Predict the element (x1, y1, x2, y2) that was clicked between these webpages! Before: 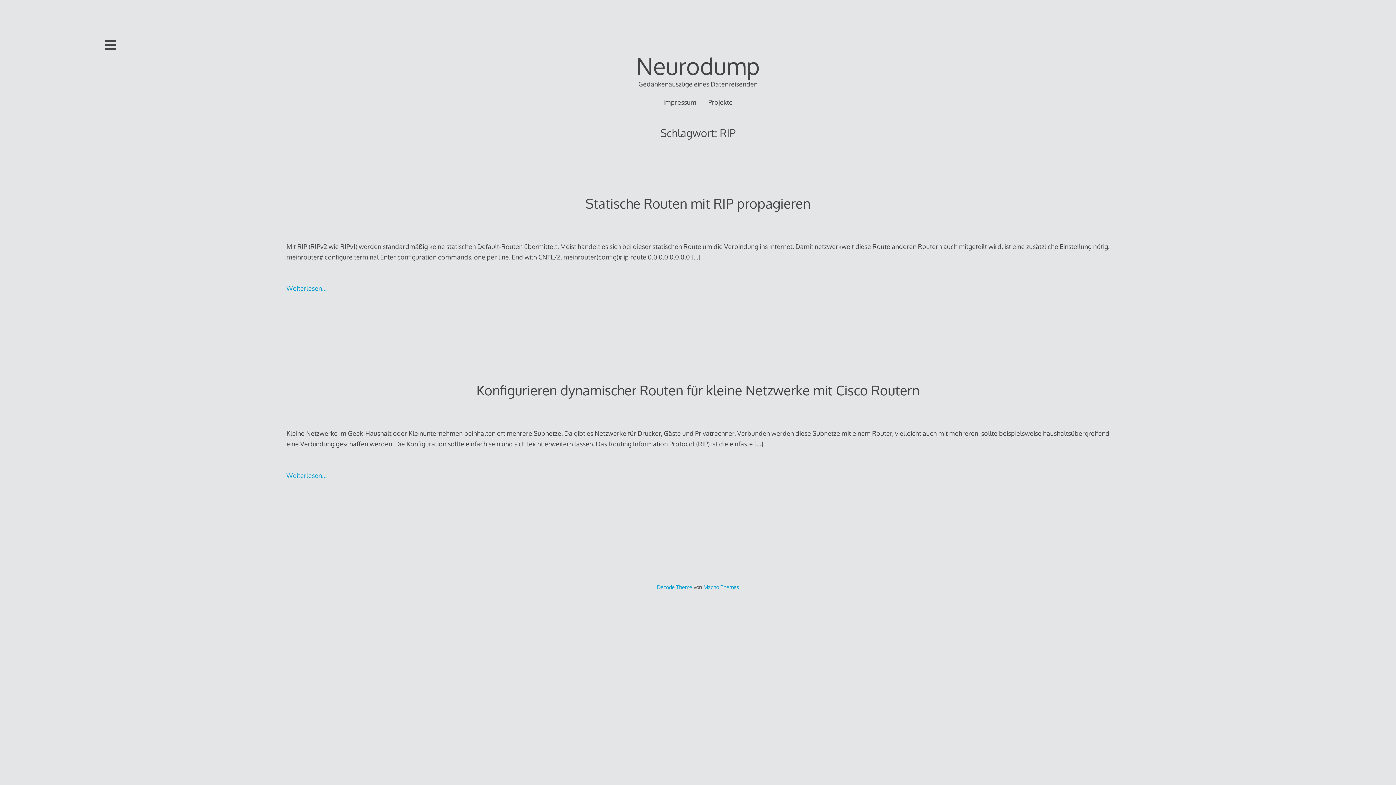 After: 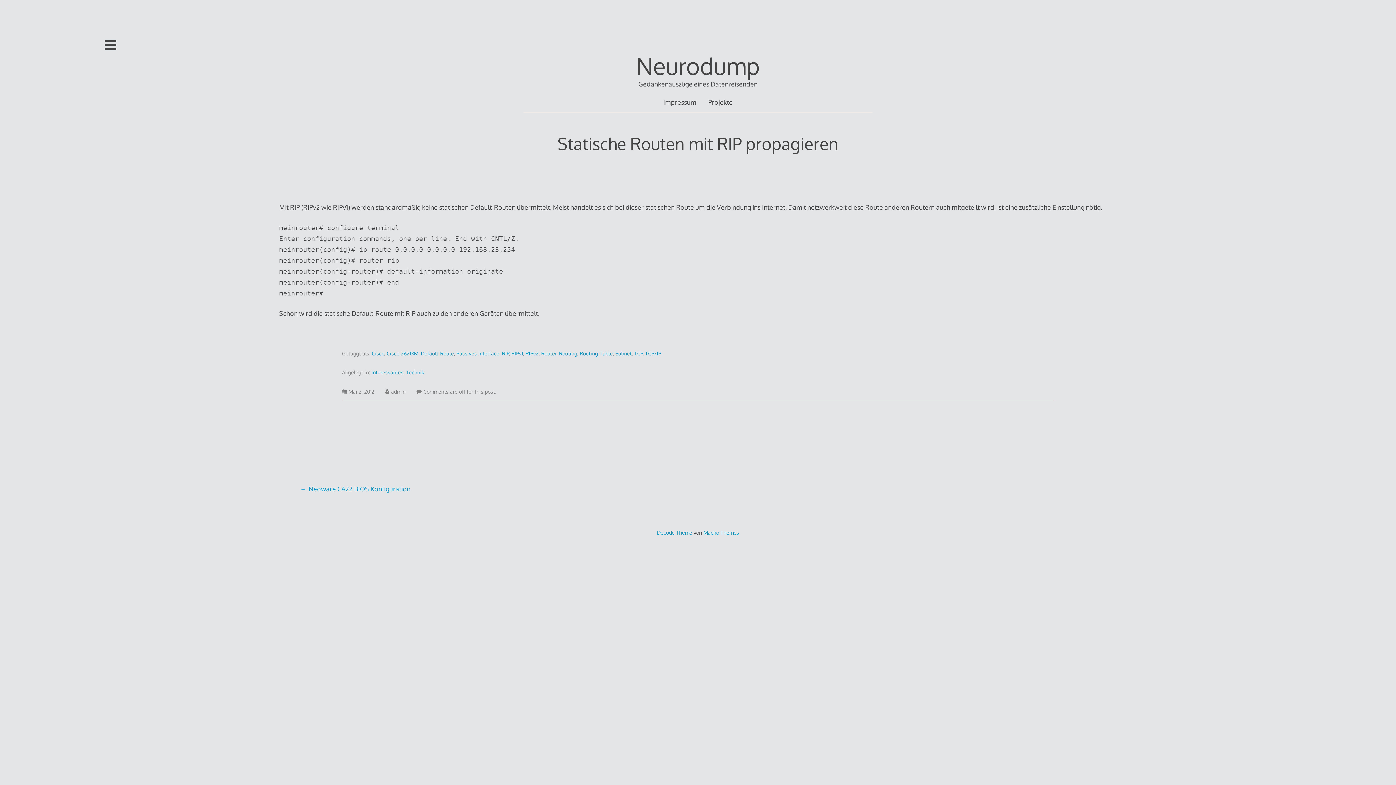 Action: bbox: (286, 284, 326, 292) label: Weiterlesen…